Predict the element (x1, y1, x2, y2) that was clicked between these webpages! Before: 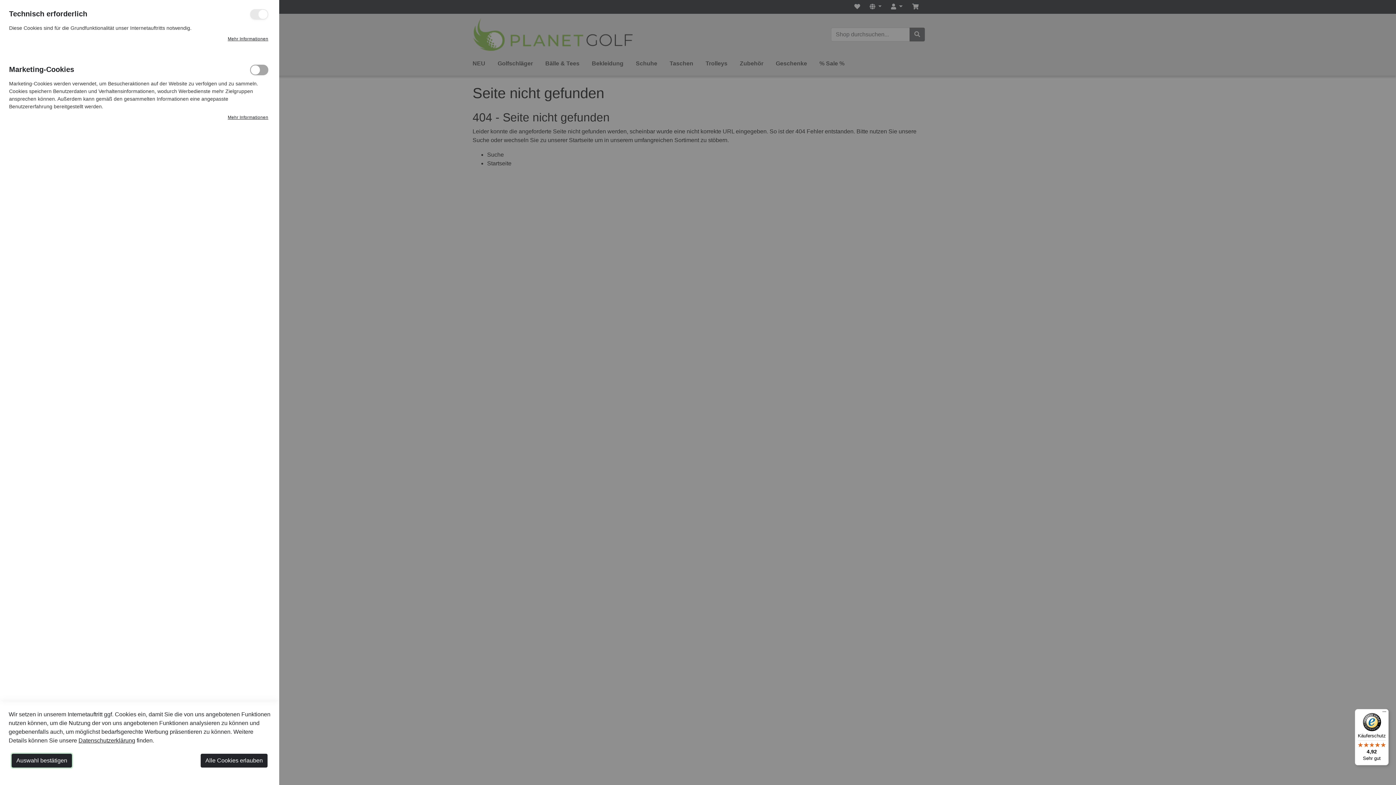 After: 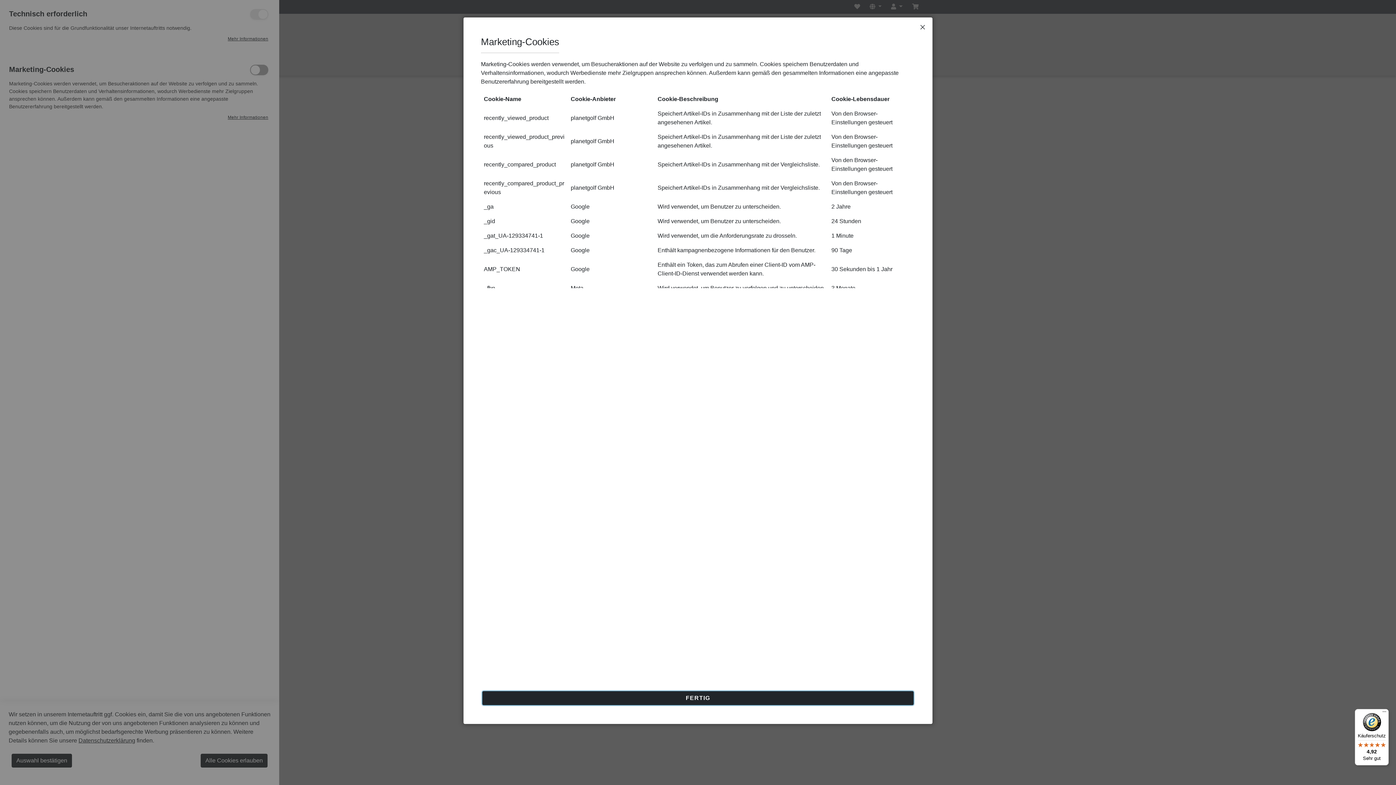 Action: bbox: (227, 114, 268, 120) label: Mehr Informationen